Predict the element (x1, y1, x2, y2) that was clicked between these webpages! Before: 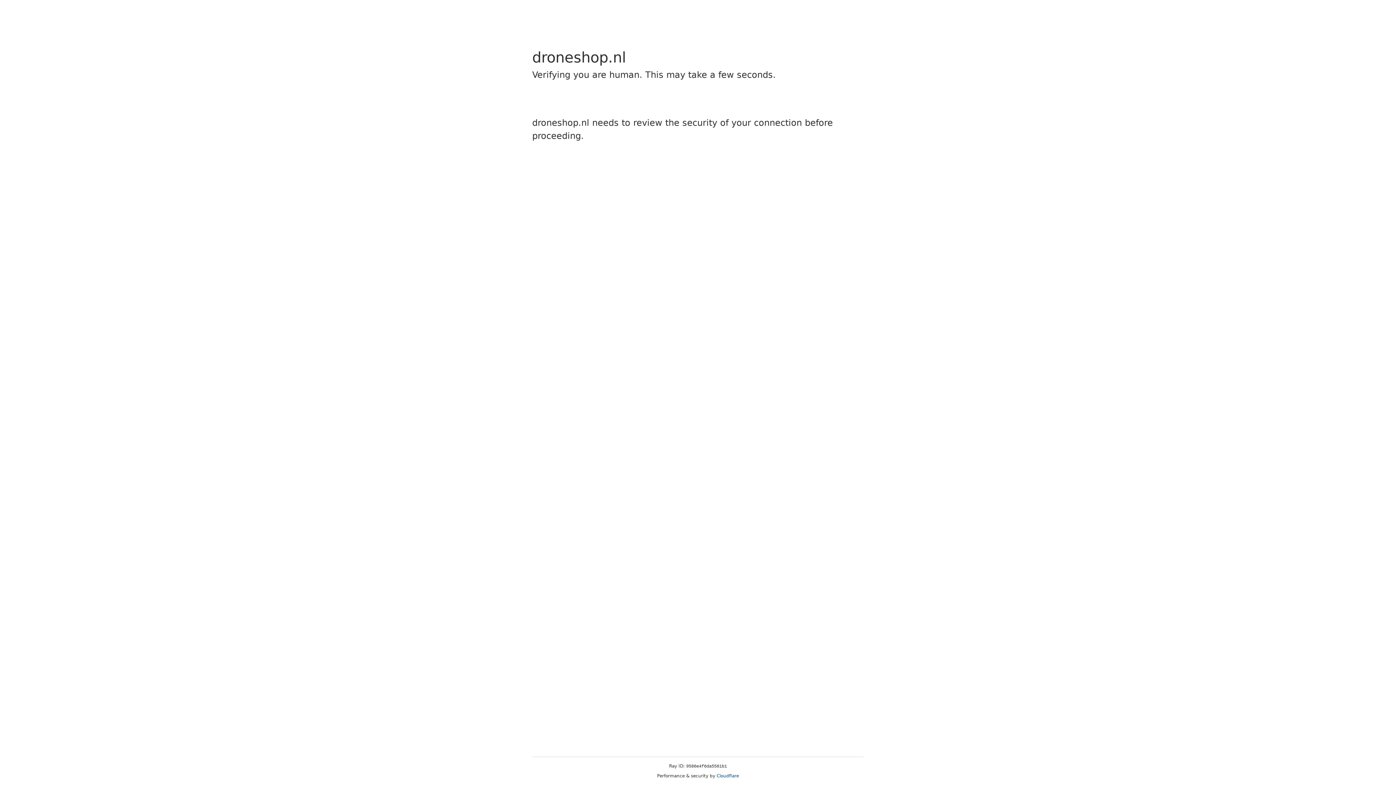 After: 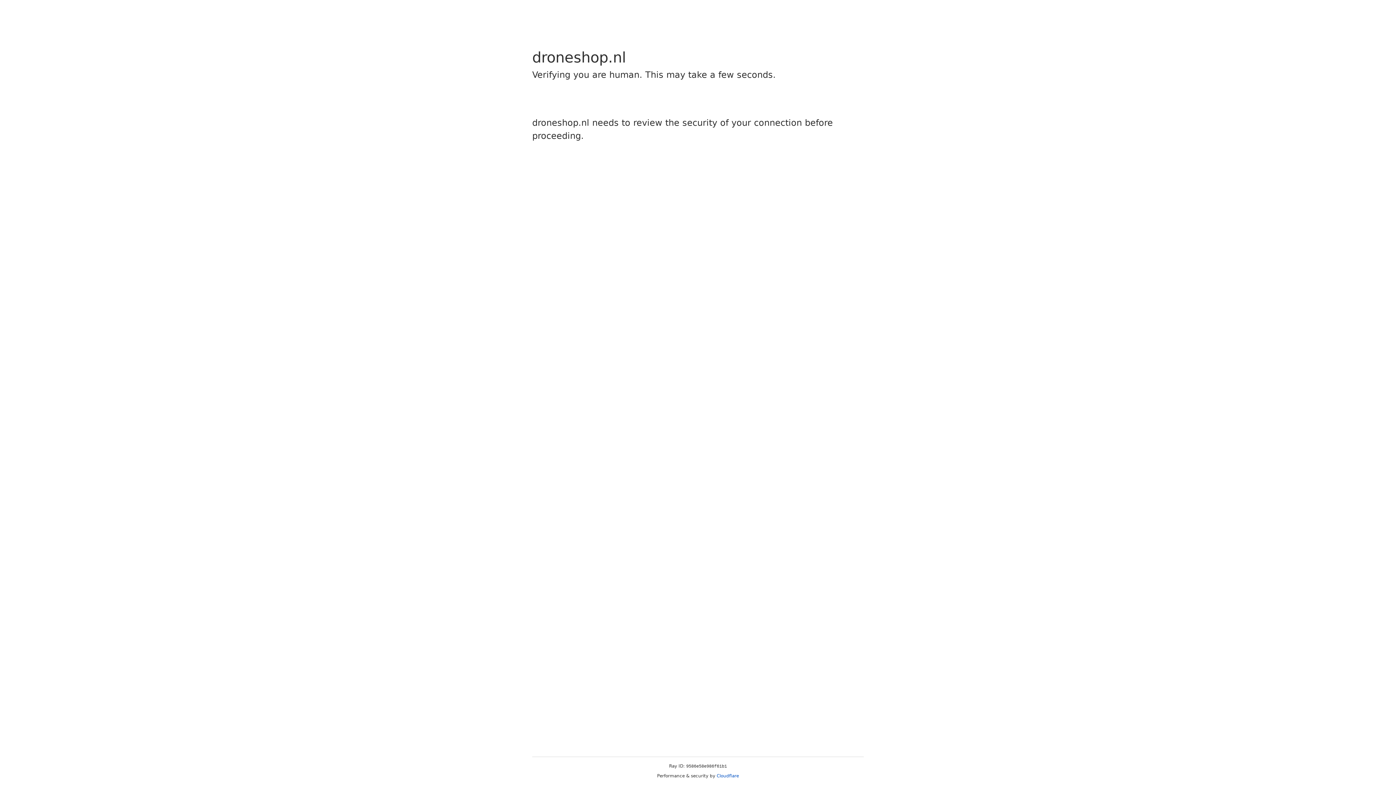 Action: bbox: (716, 773, 739, 778) label: Cloudflare